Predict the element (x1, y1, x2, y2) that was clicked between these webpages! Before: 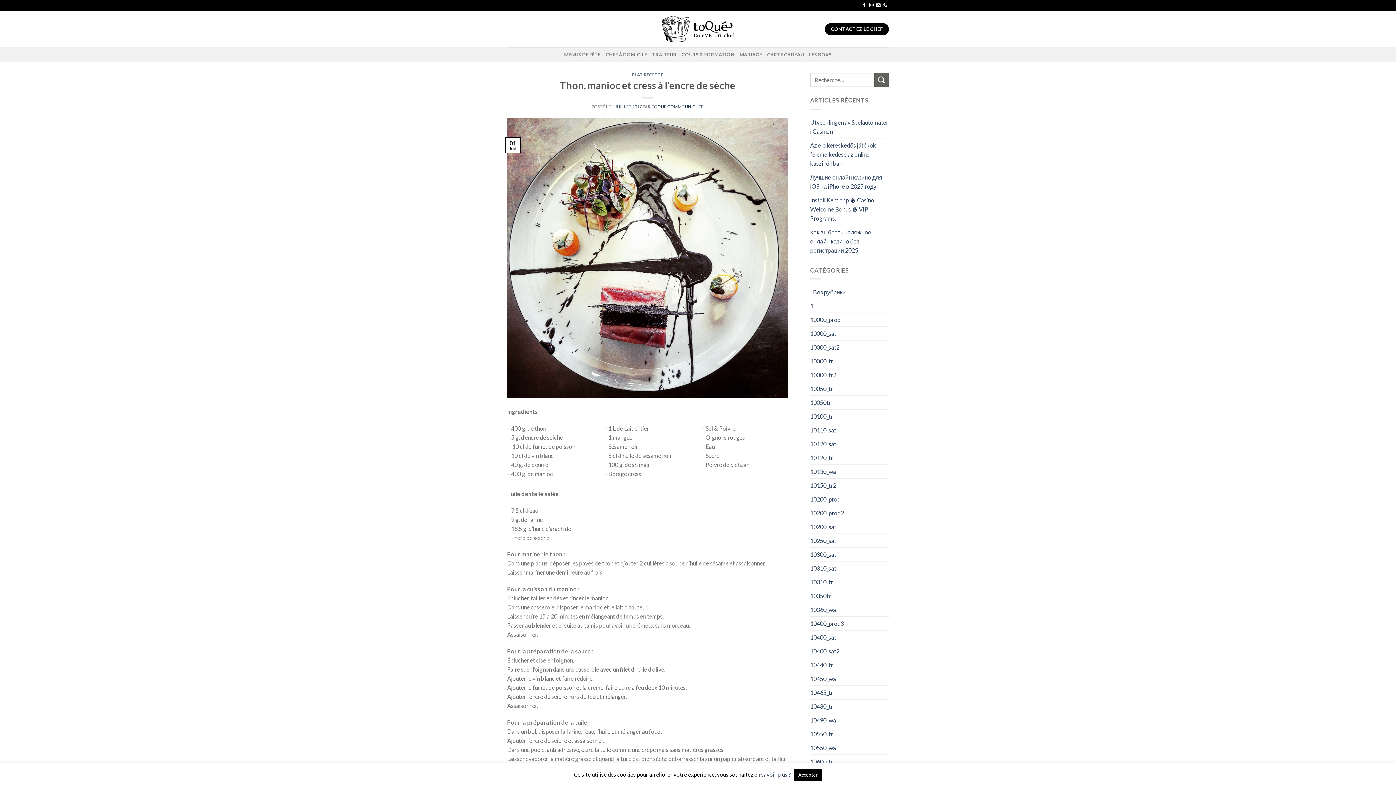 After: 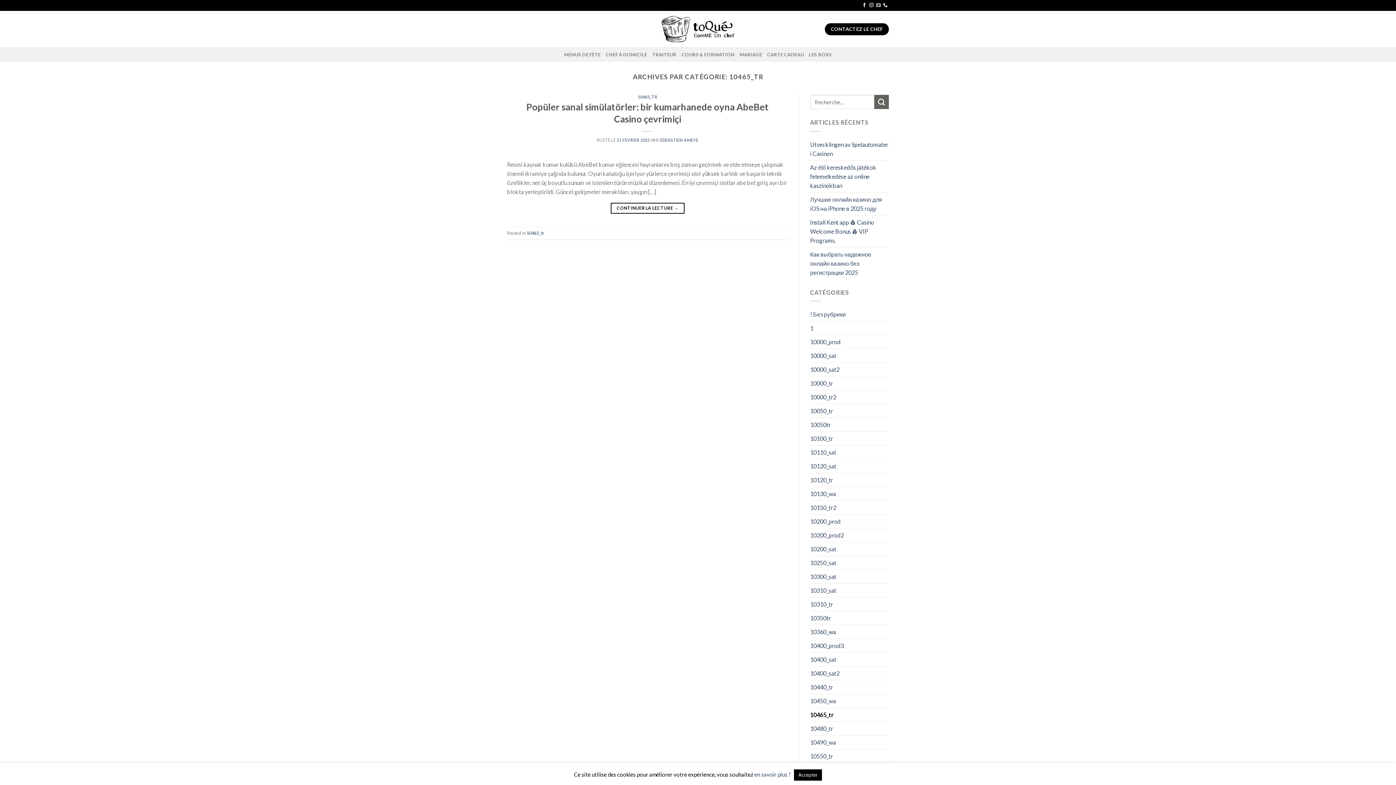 Action: bbox: (810, 686, 833, 699) label: 10465_tr